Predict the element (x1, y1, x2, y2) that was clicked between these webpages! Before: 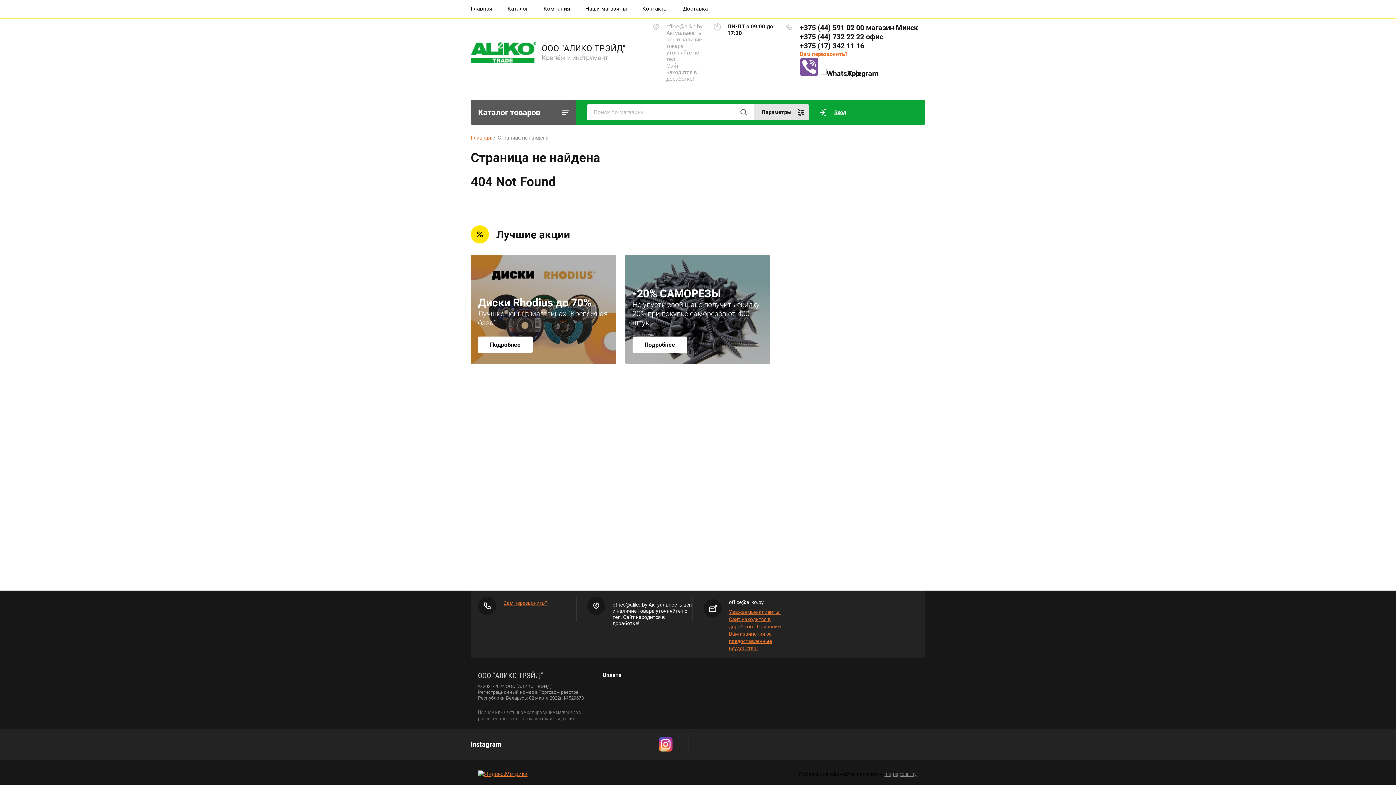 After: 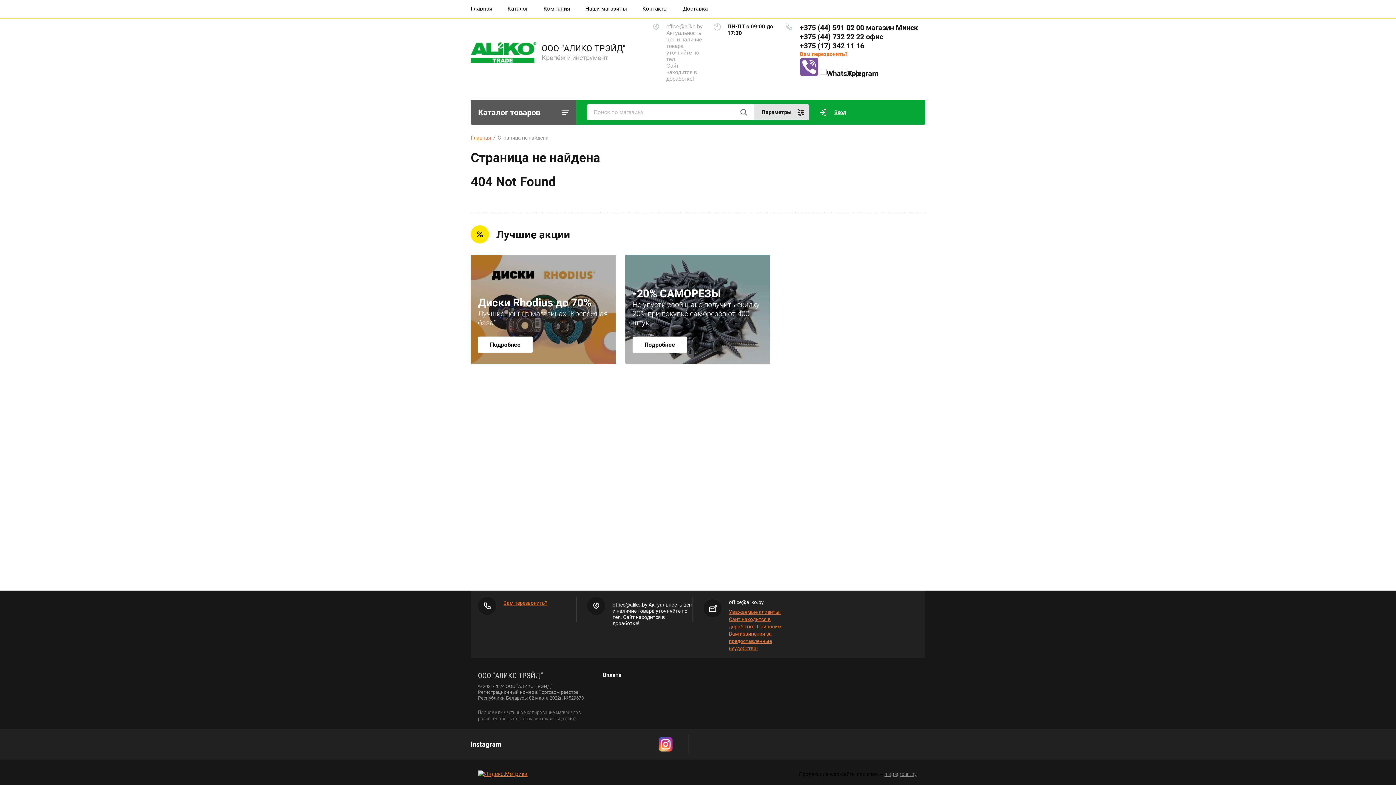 Action: label: +375 (17) 342 11 16 bbox: (800, 41, 864, 50)